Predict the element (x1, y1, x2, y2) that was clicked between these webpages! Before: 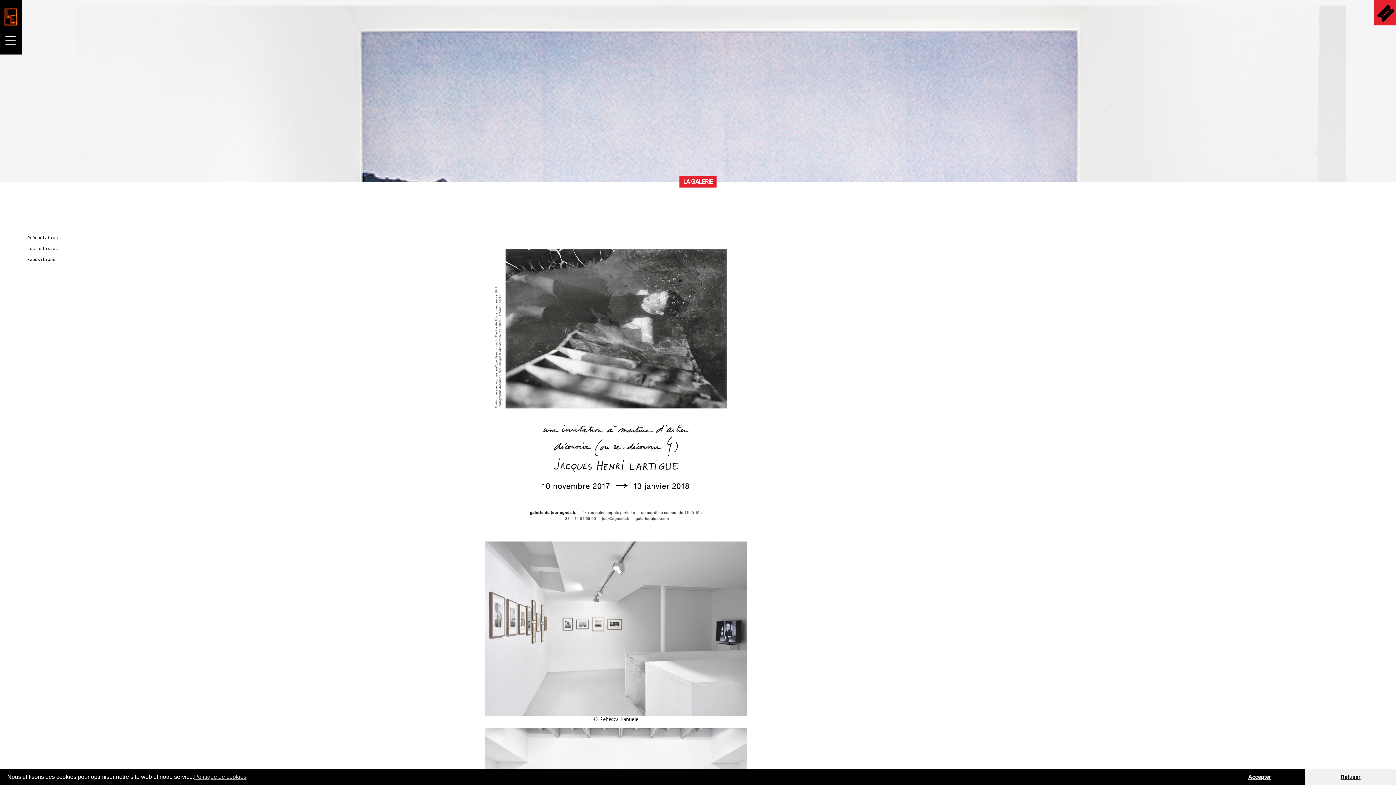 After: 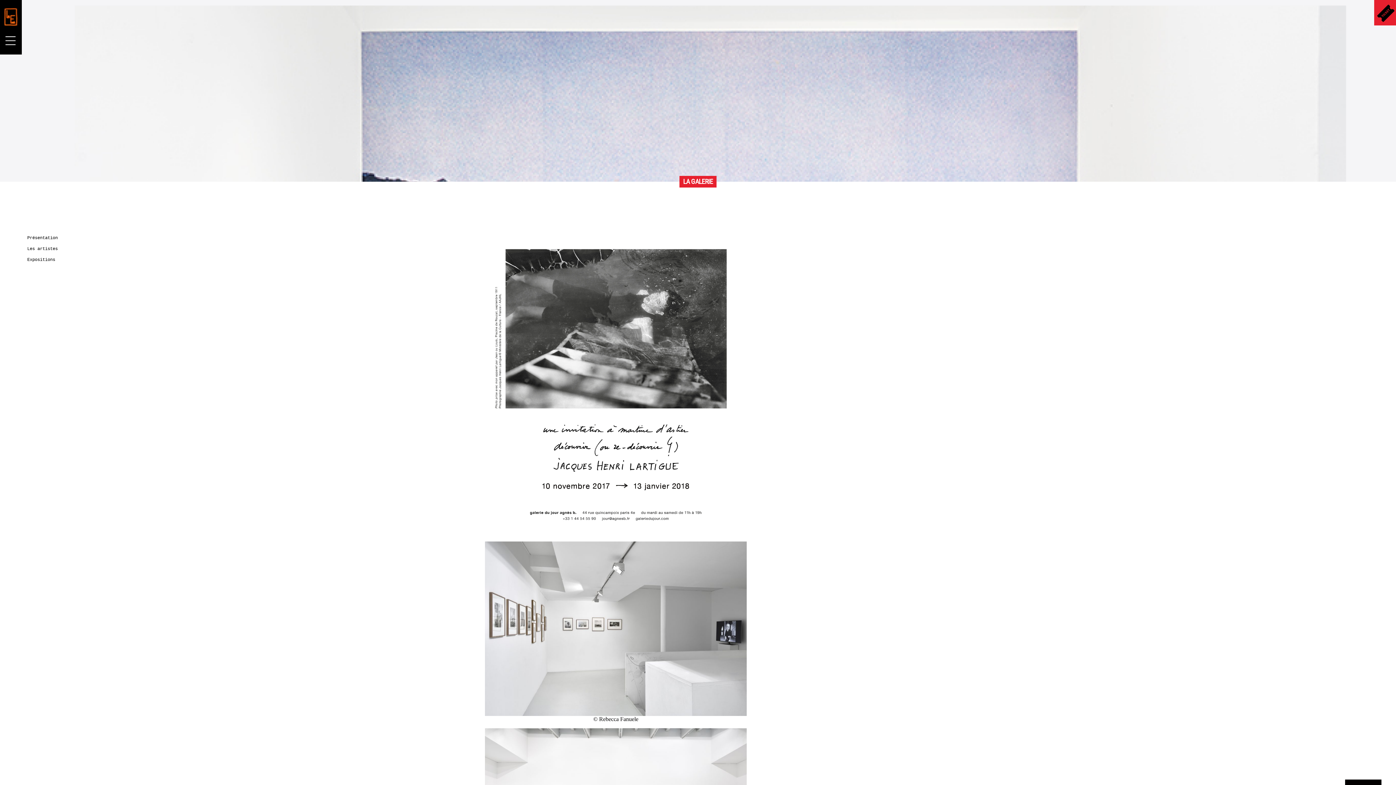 Action: label: Accepter bbox: (1214, 769, 1305, 785)